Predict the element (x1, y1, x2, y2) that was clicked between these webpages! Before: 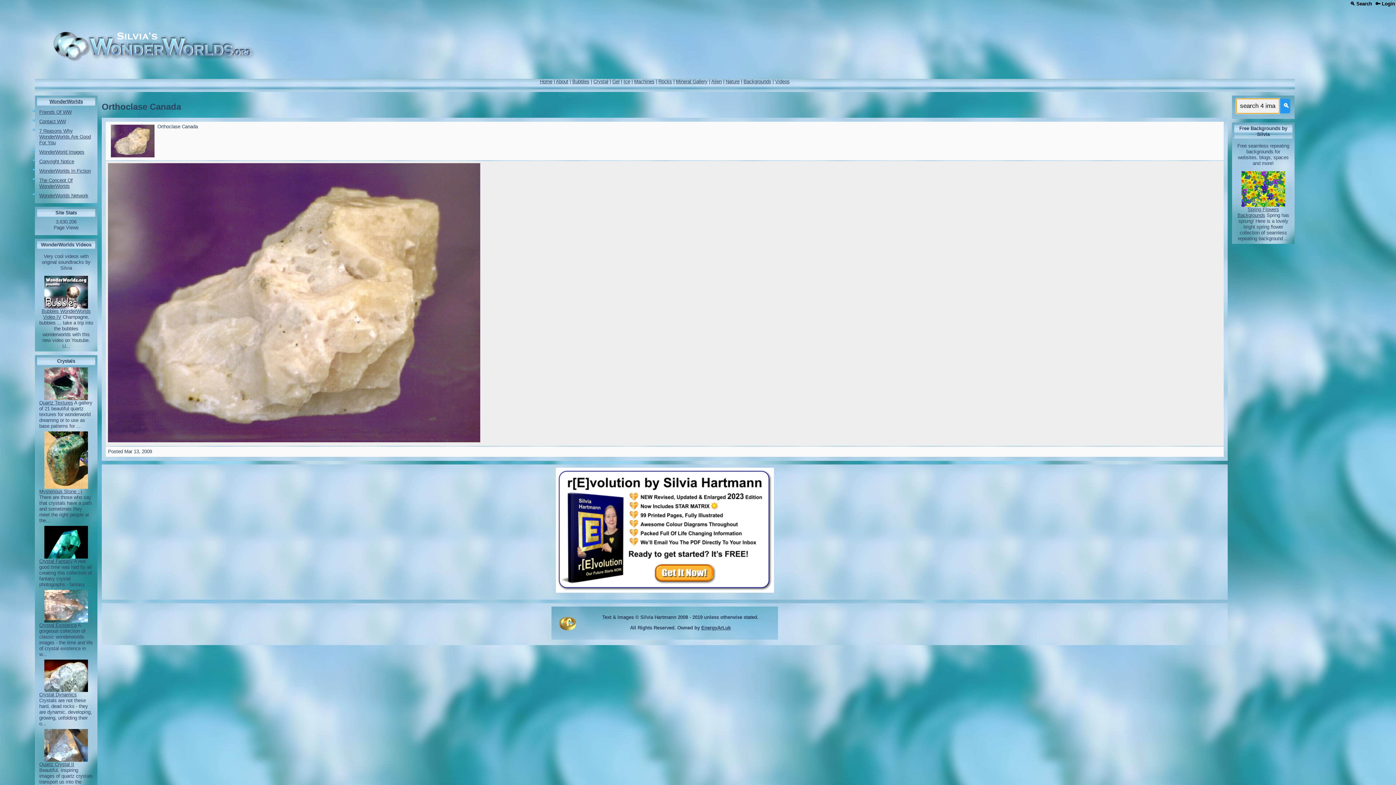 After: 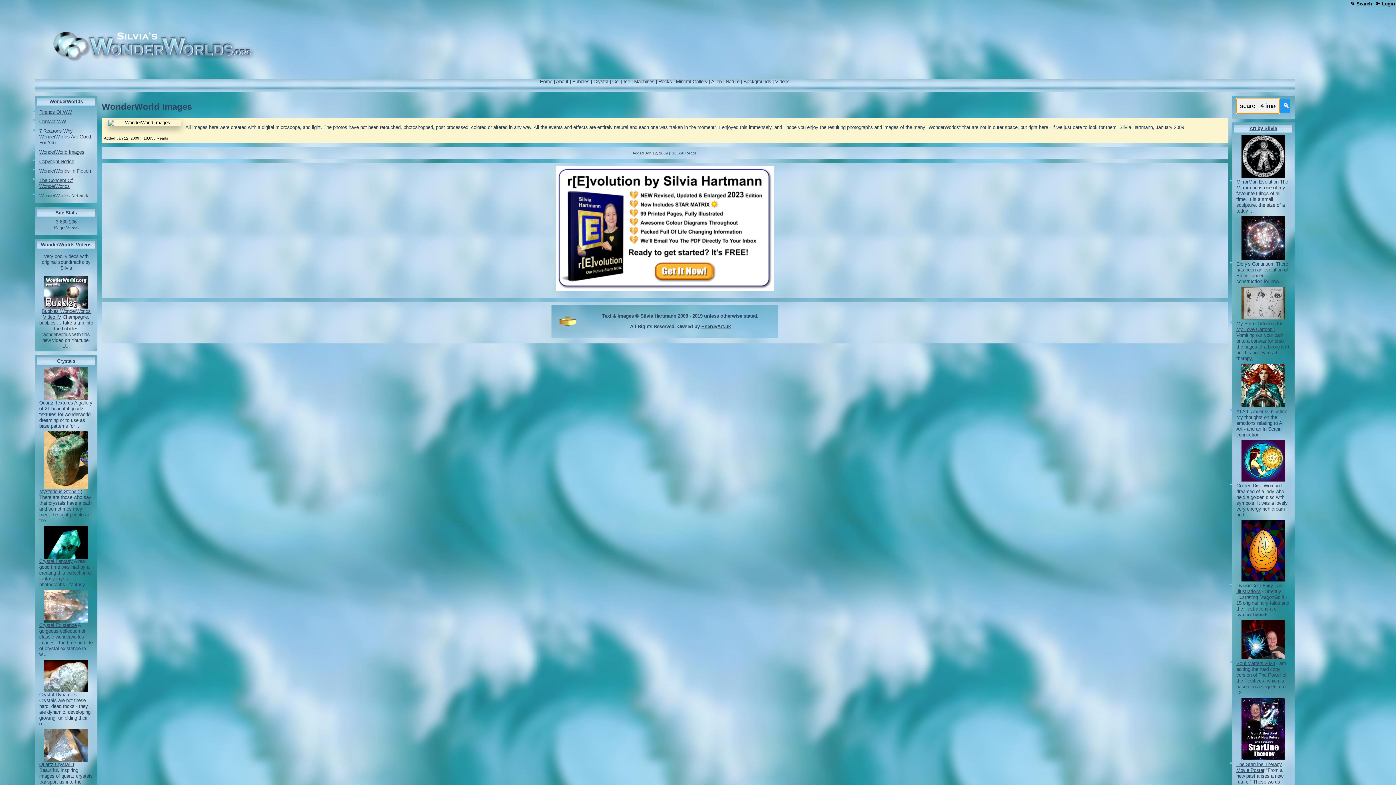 Action: bbox: (39, 149, 84, 154) label: WonderWorld Images